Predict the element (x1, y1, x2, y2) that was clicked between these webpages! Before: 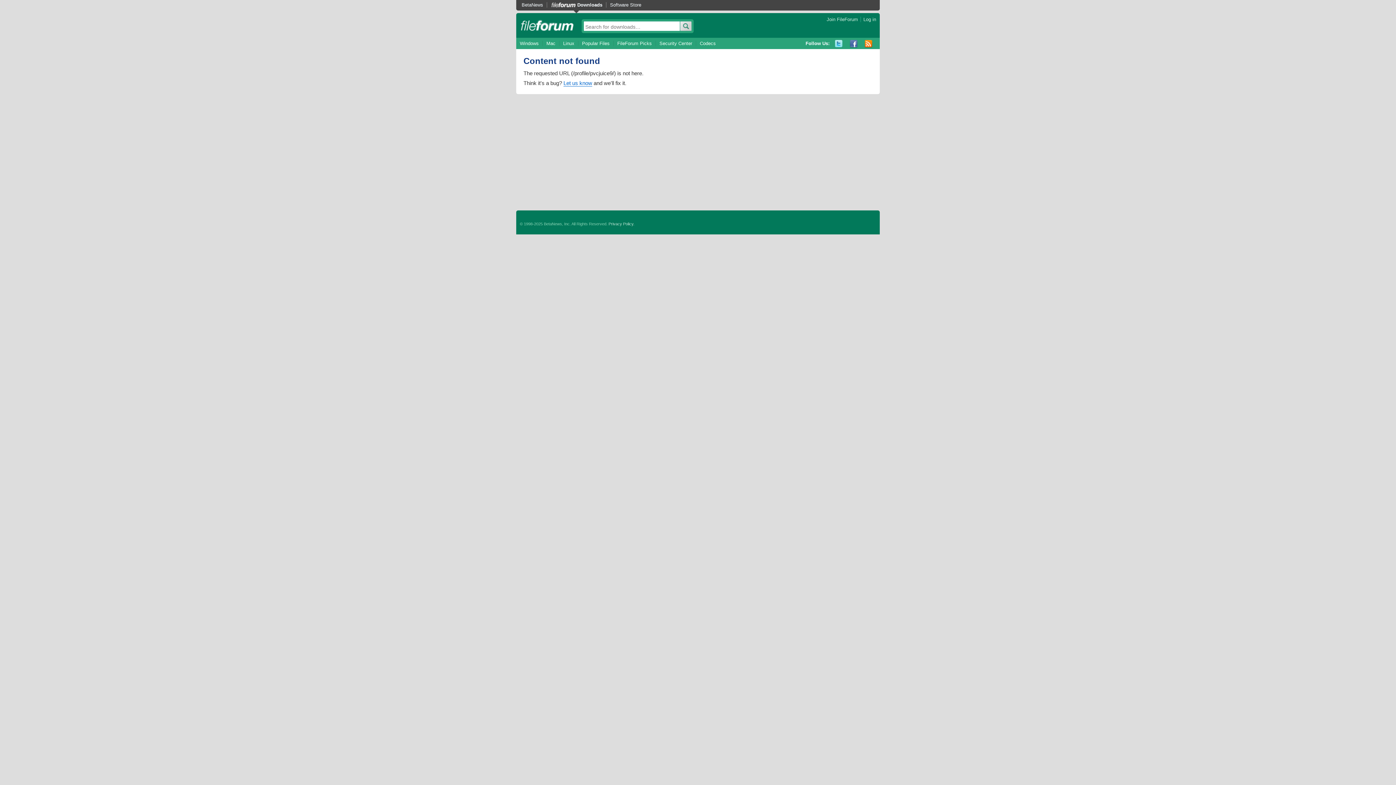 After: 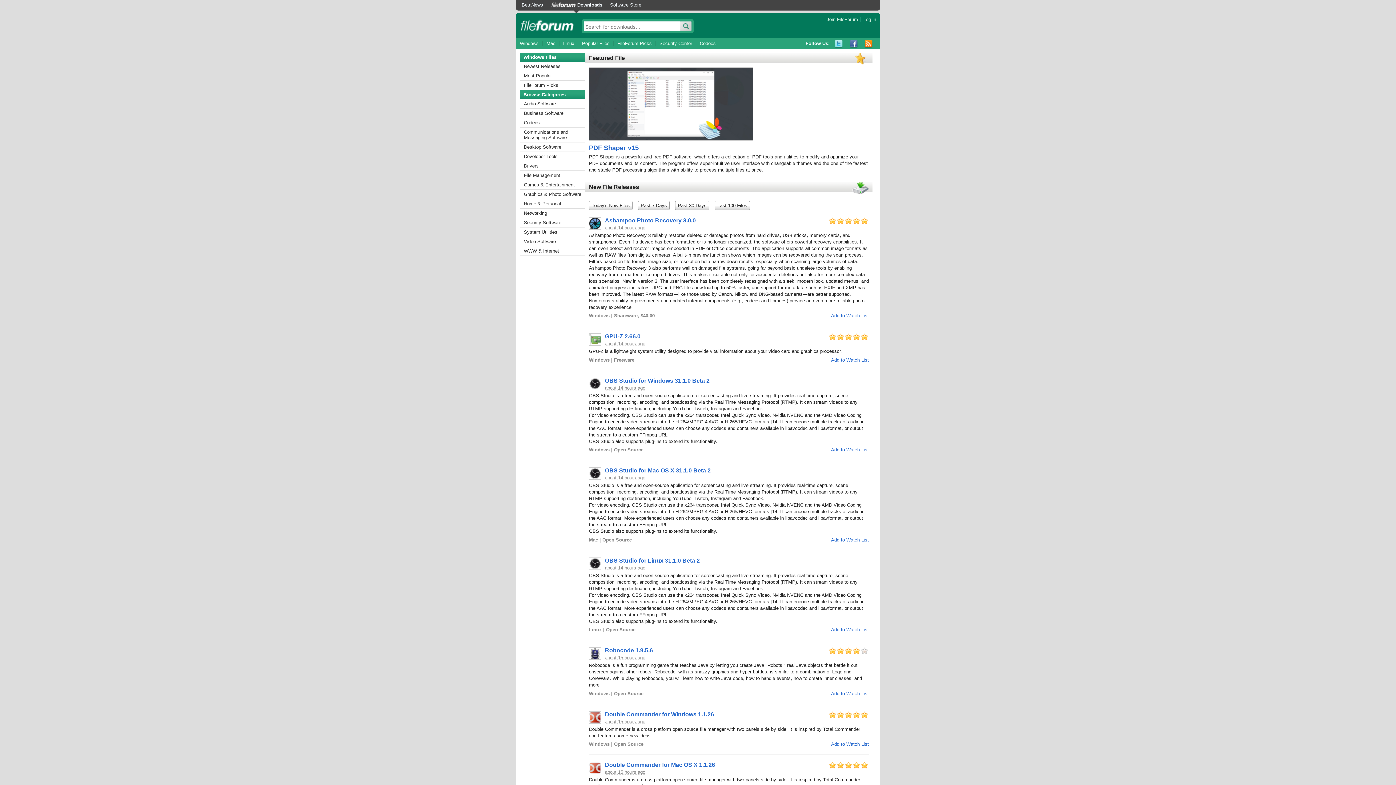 Action: label: Downloads bbox: (546, 2, 606, 7)